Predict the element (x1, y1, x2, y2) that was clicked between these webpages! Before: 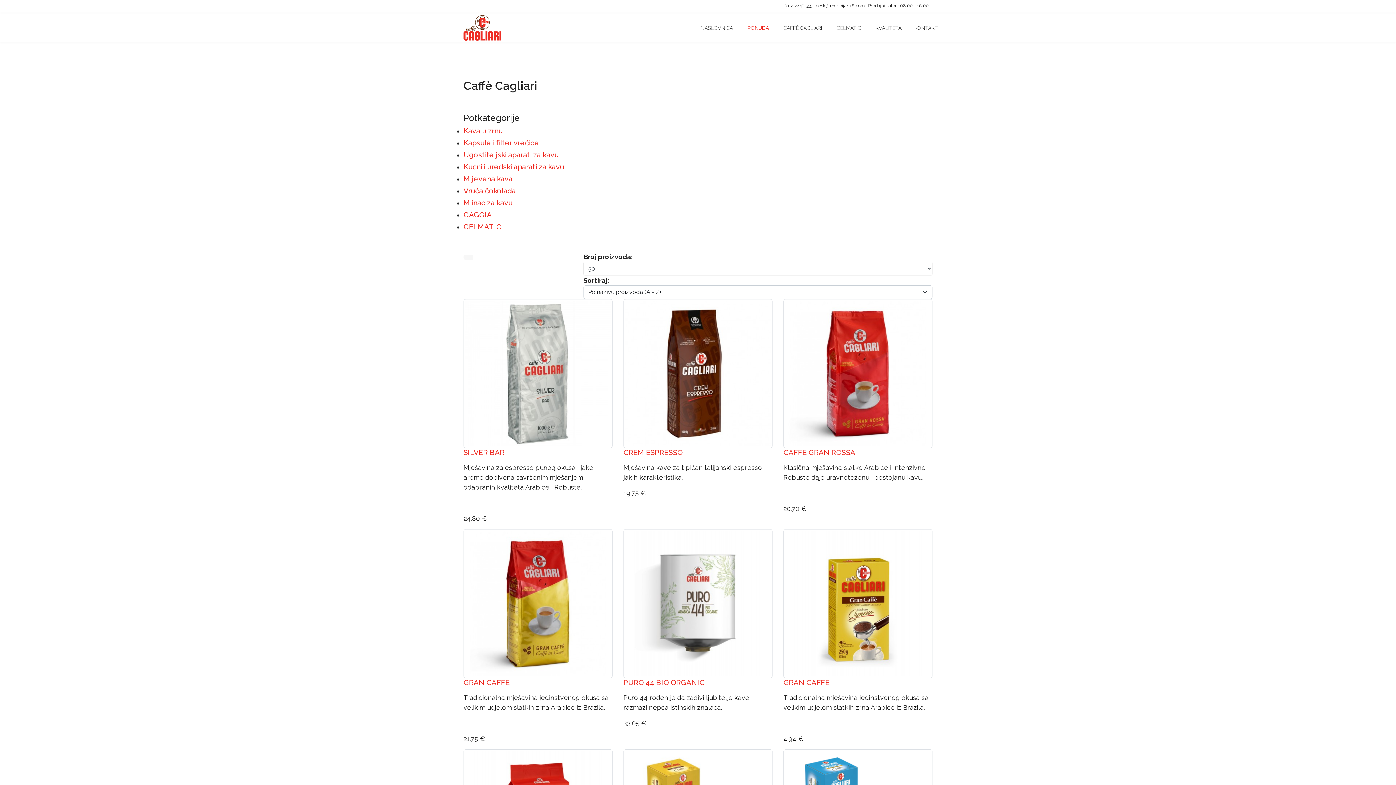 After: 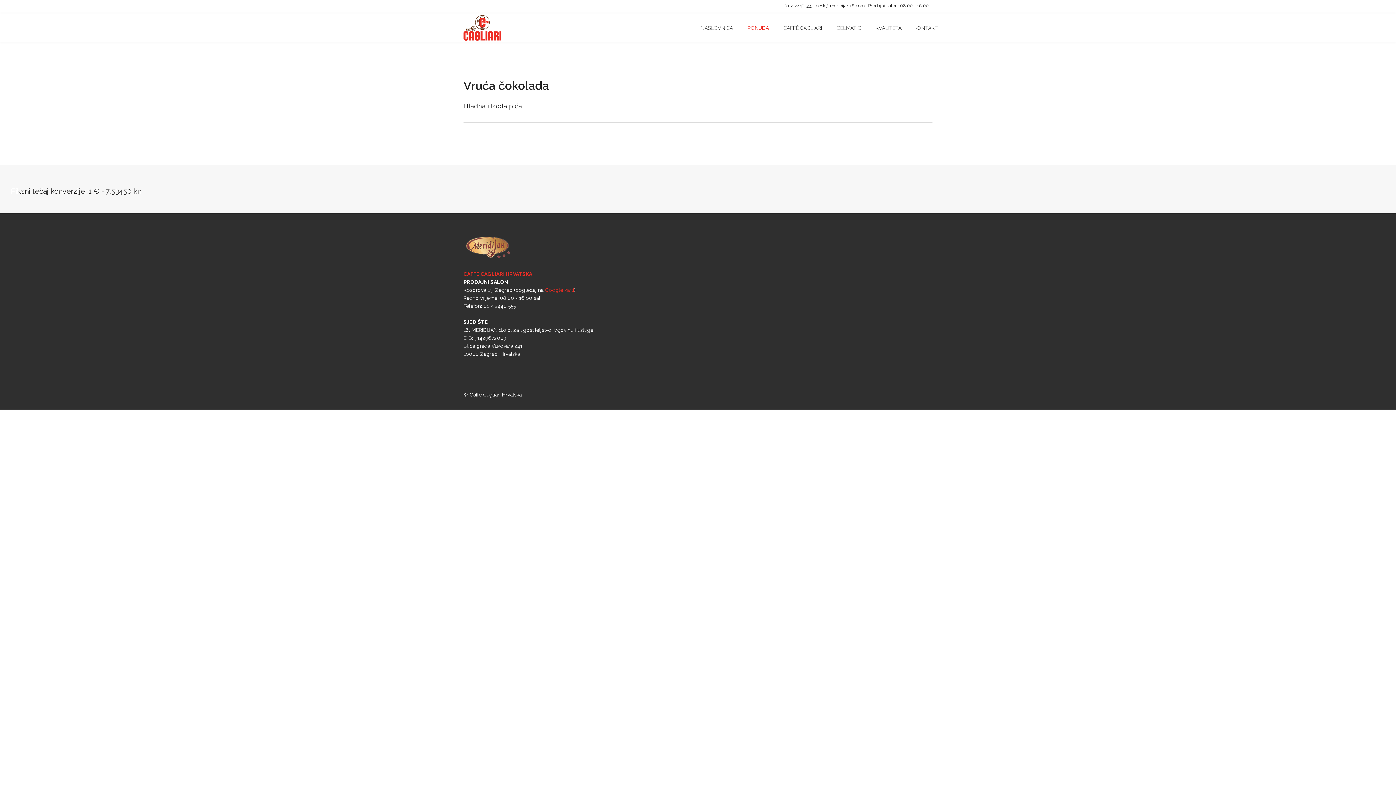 Action: label: Vruća čokolada bbox: (463, 186, 516, 195)